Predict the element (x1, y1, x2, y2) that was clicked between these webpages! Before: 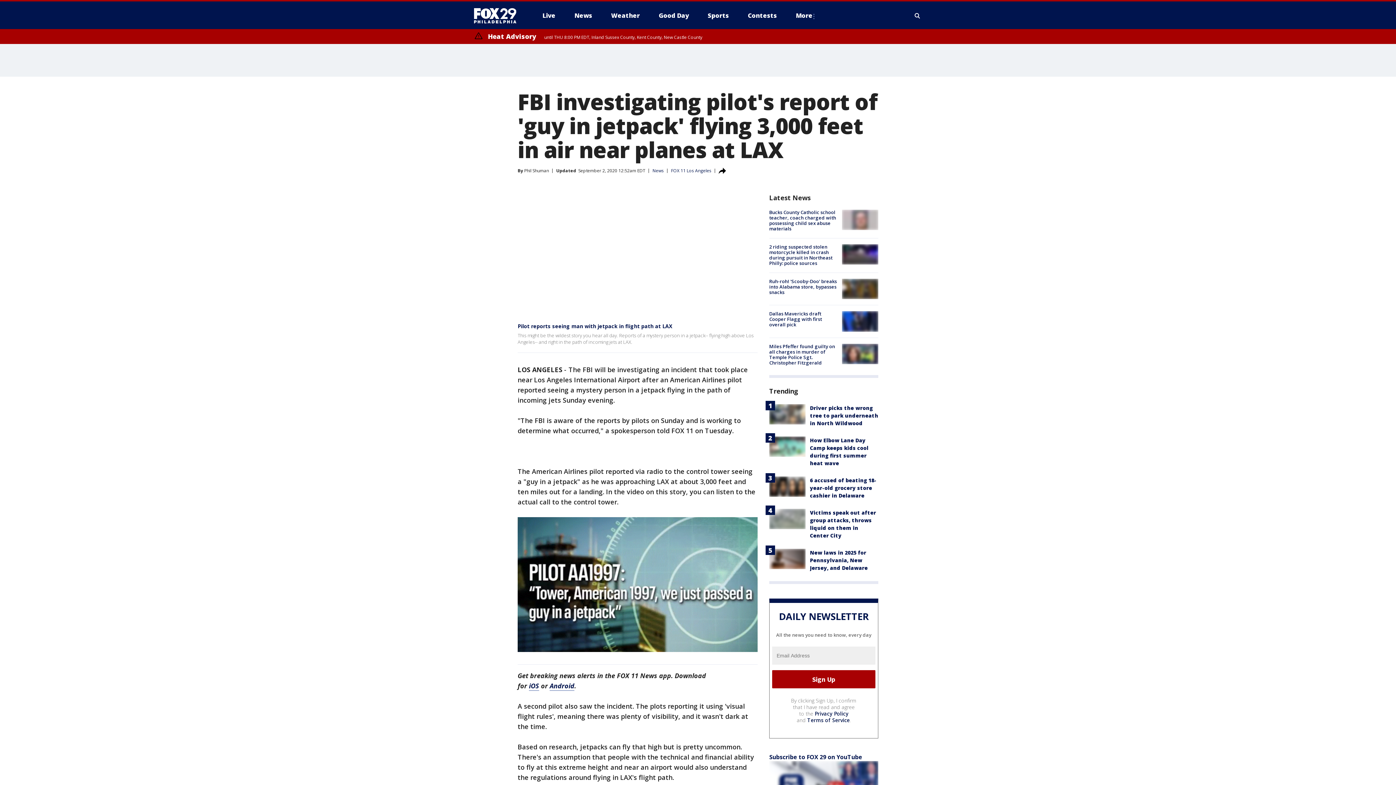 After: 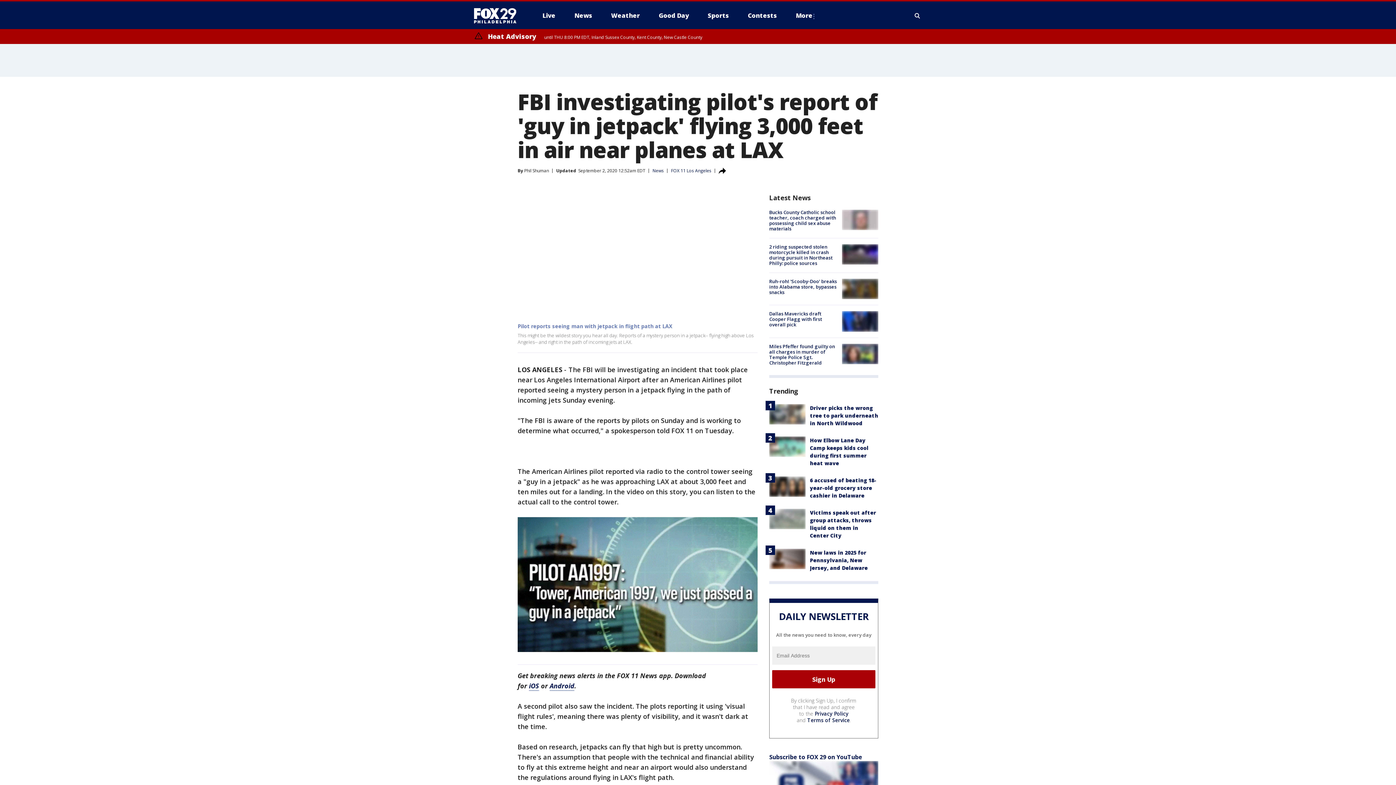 Action: label: Pilot reports seeing man with jetpack in flight path at LAX bbox: (517, 323, 672, 329)